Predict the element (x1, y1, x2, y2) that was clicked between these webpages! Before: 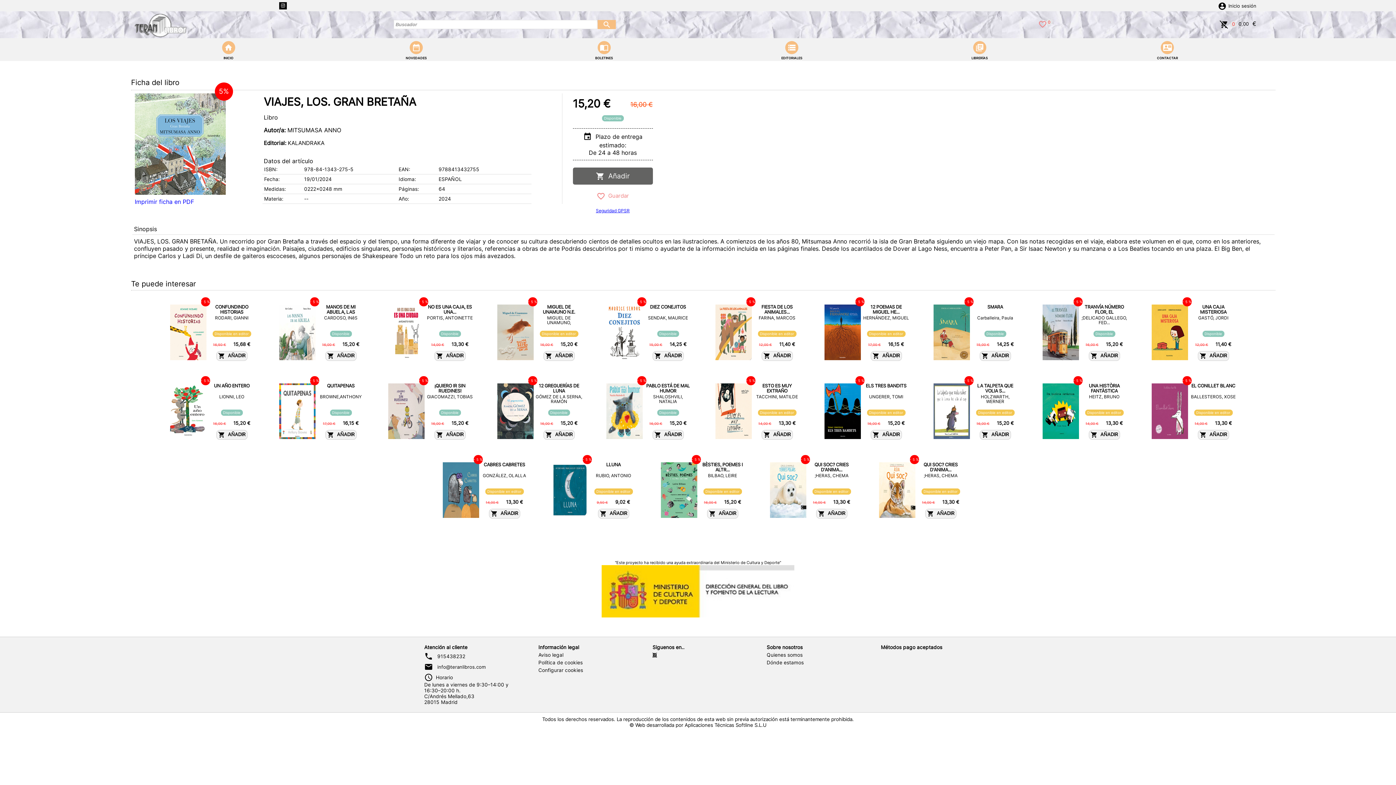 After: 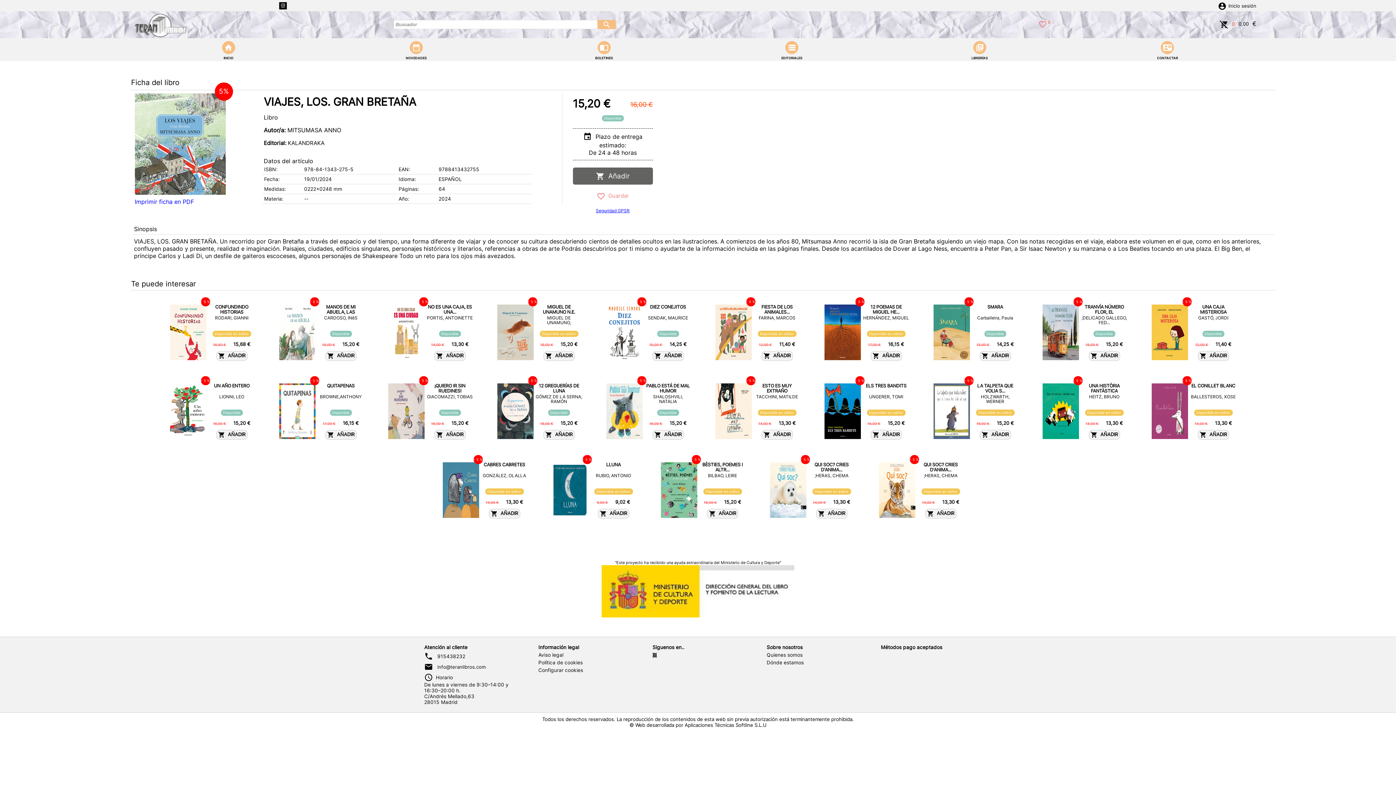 Action: label:   AÑADIR bbox: (761, 430, 792, 440)